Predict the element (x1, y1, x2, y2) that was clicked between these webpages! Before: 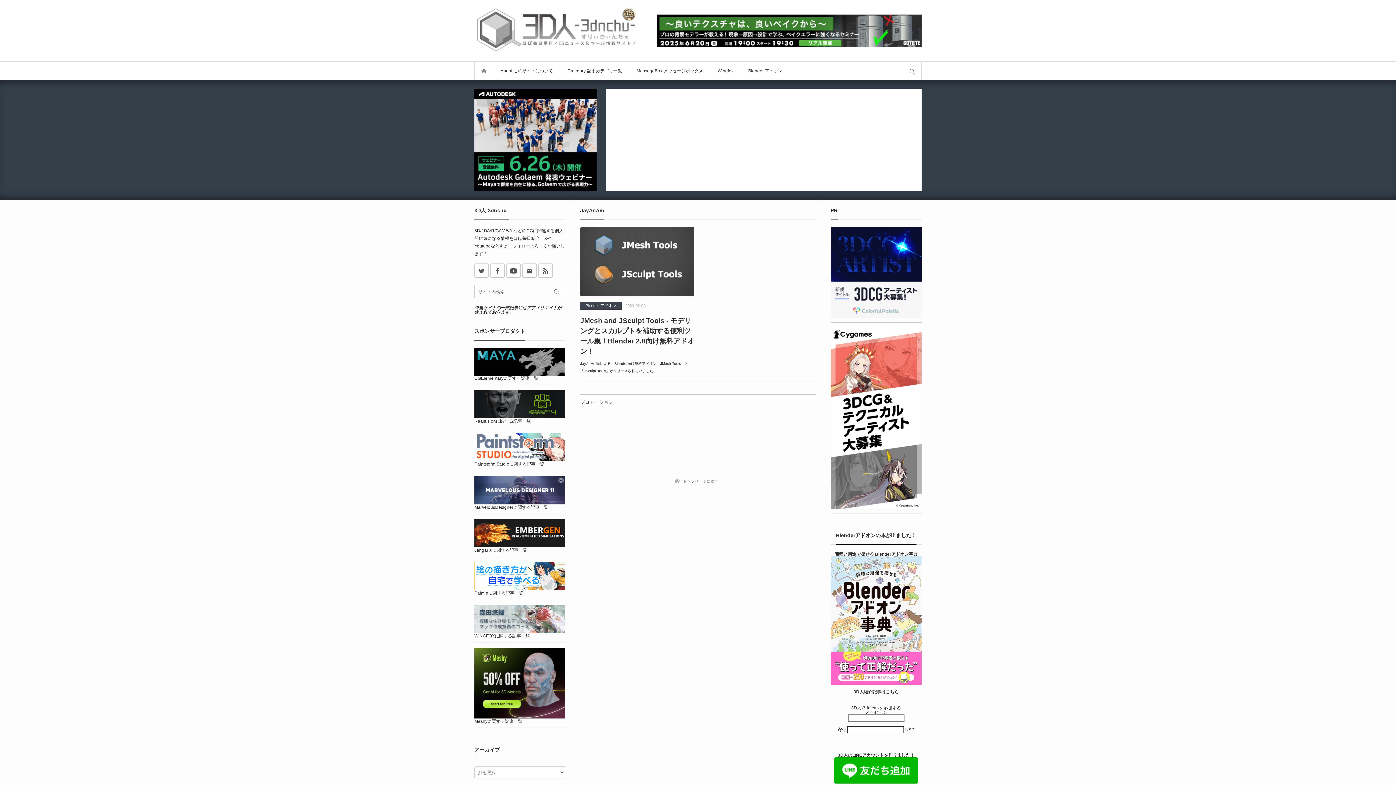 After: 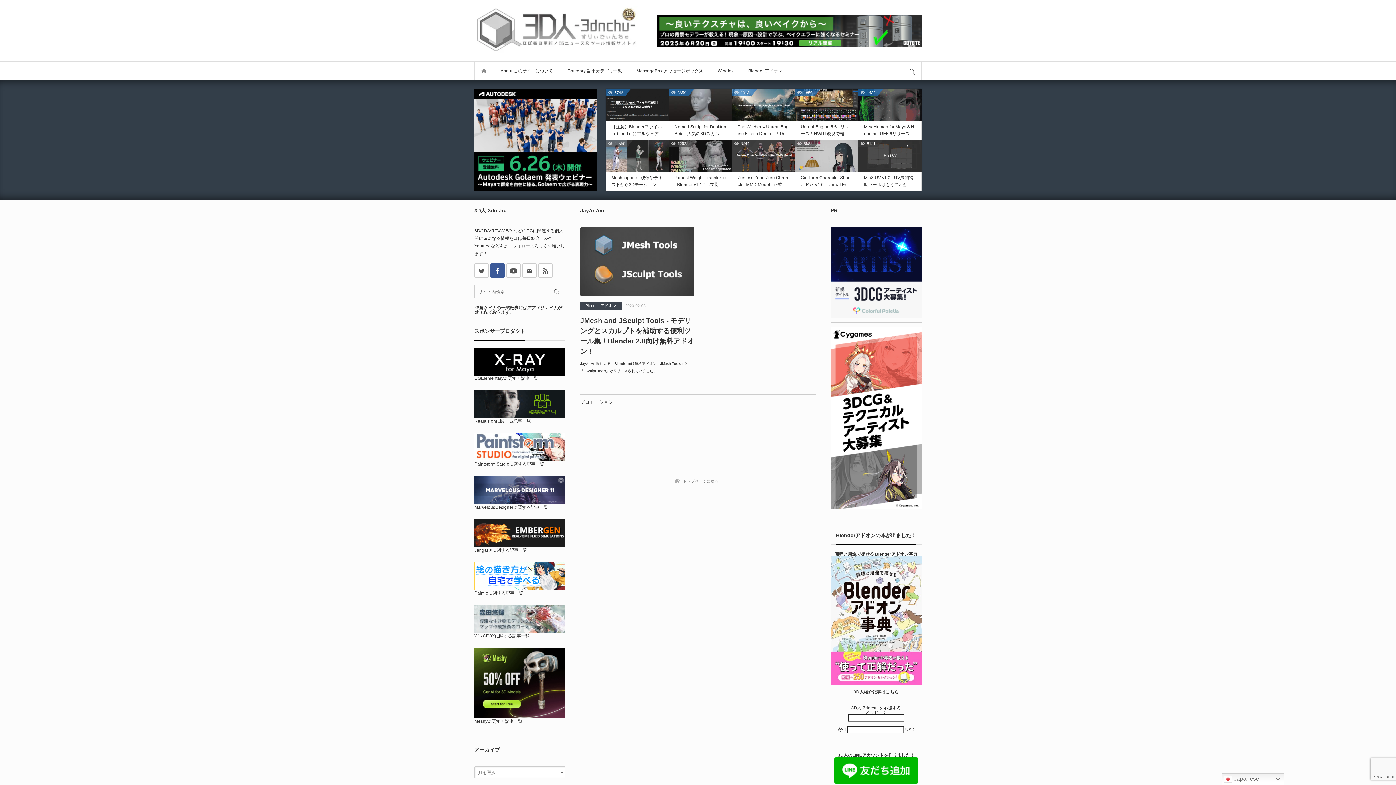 Action: bbox: (490, 263, 504, 277) label: Facebook